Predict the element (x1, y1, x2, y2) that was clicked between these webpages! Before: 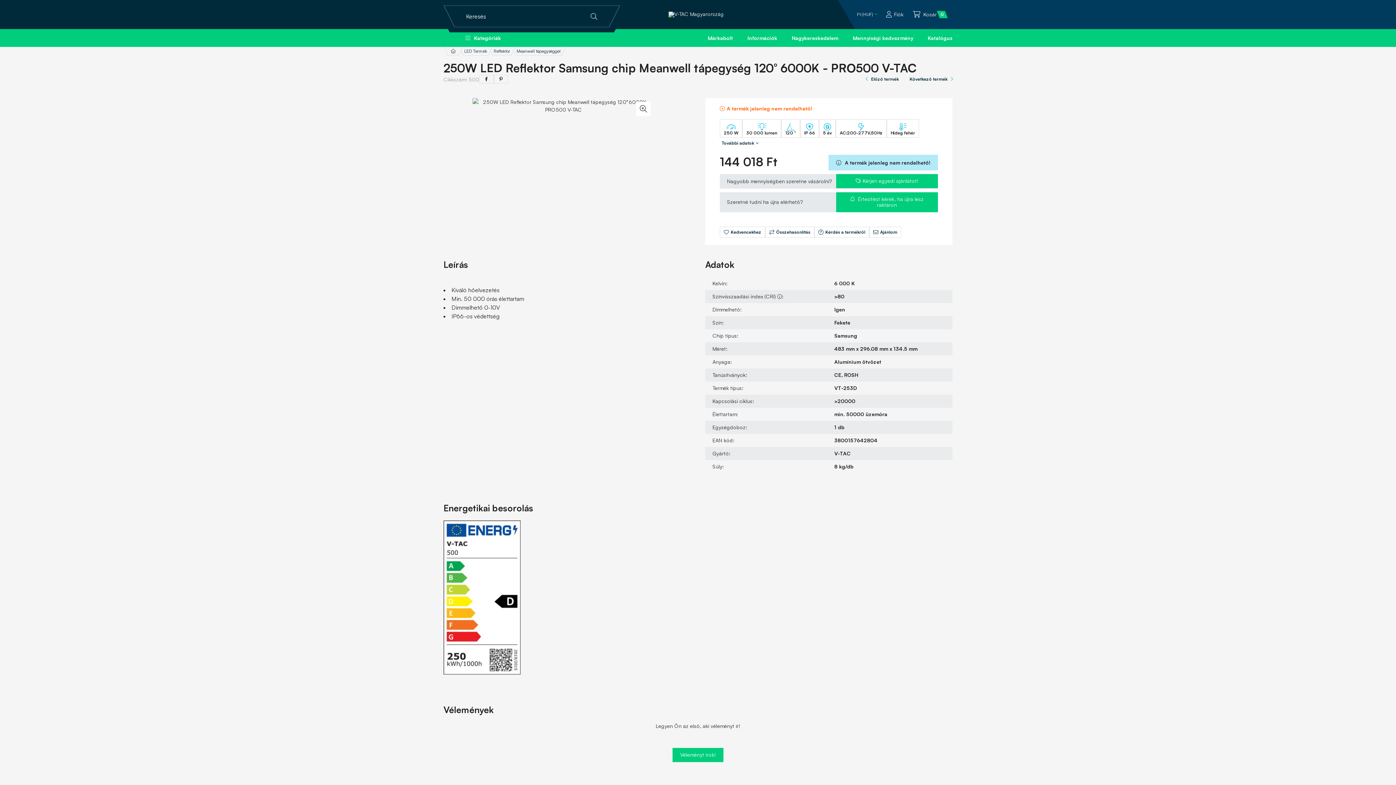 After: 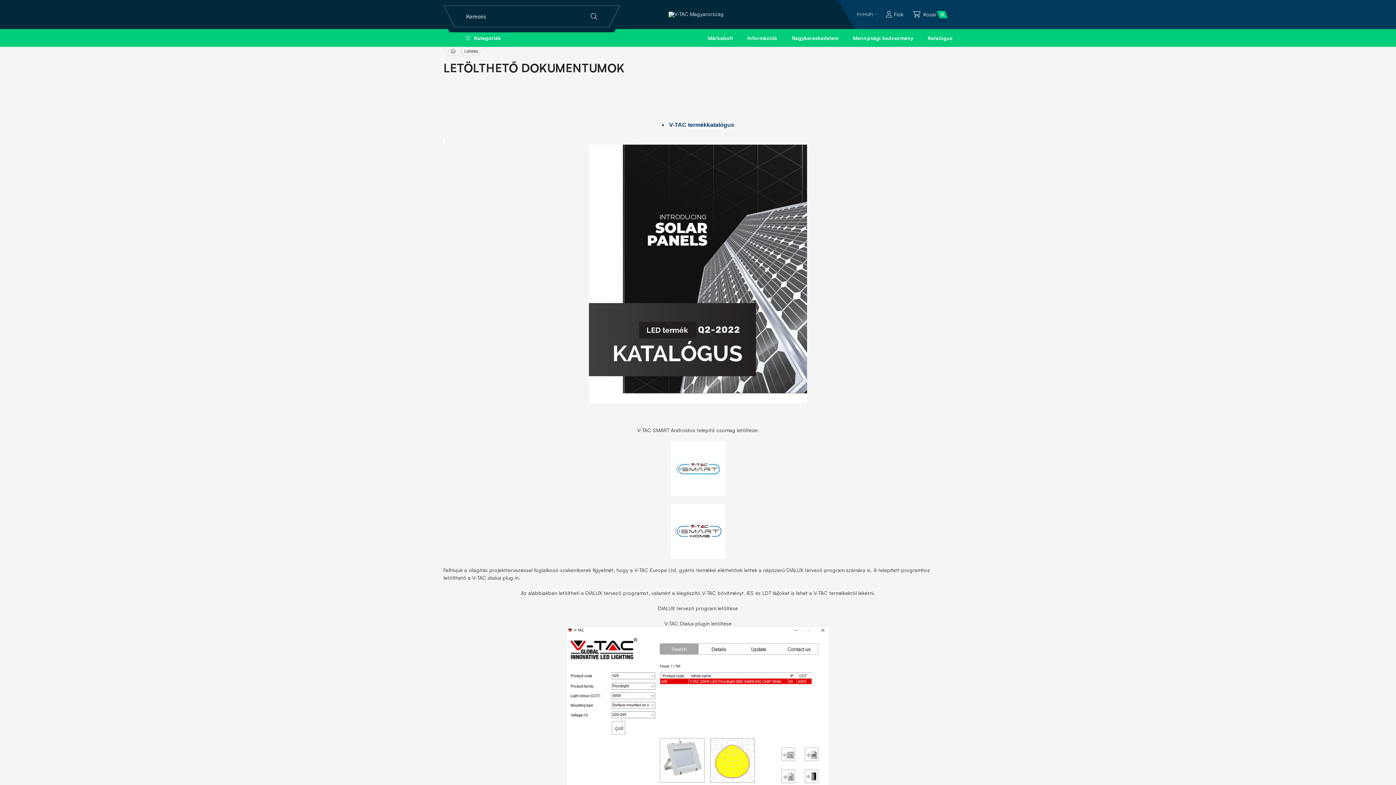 Action: label: Katalógus bbox: (920, 29, 960, 46)